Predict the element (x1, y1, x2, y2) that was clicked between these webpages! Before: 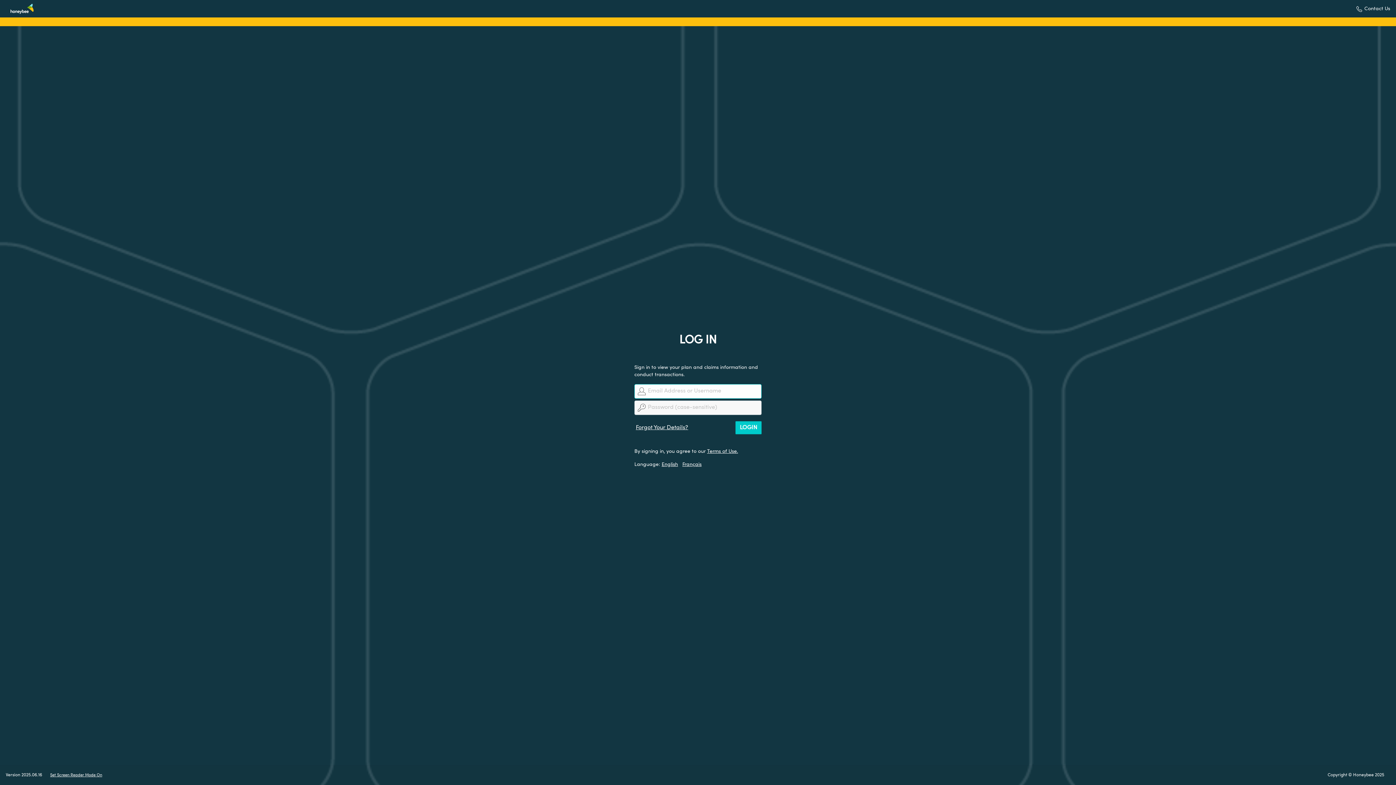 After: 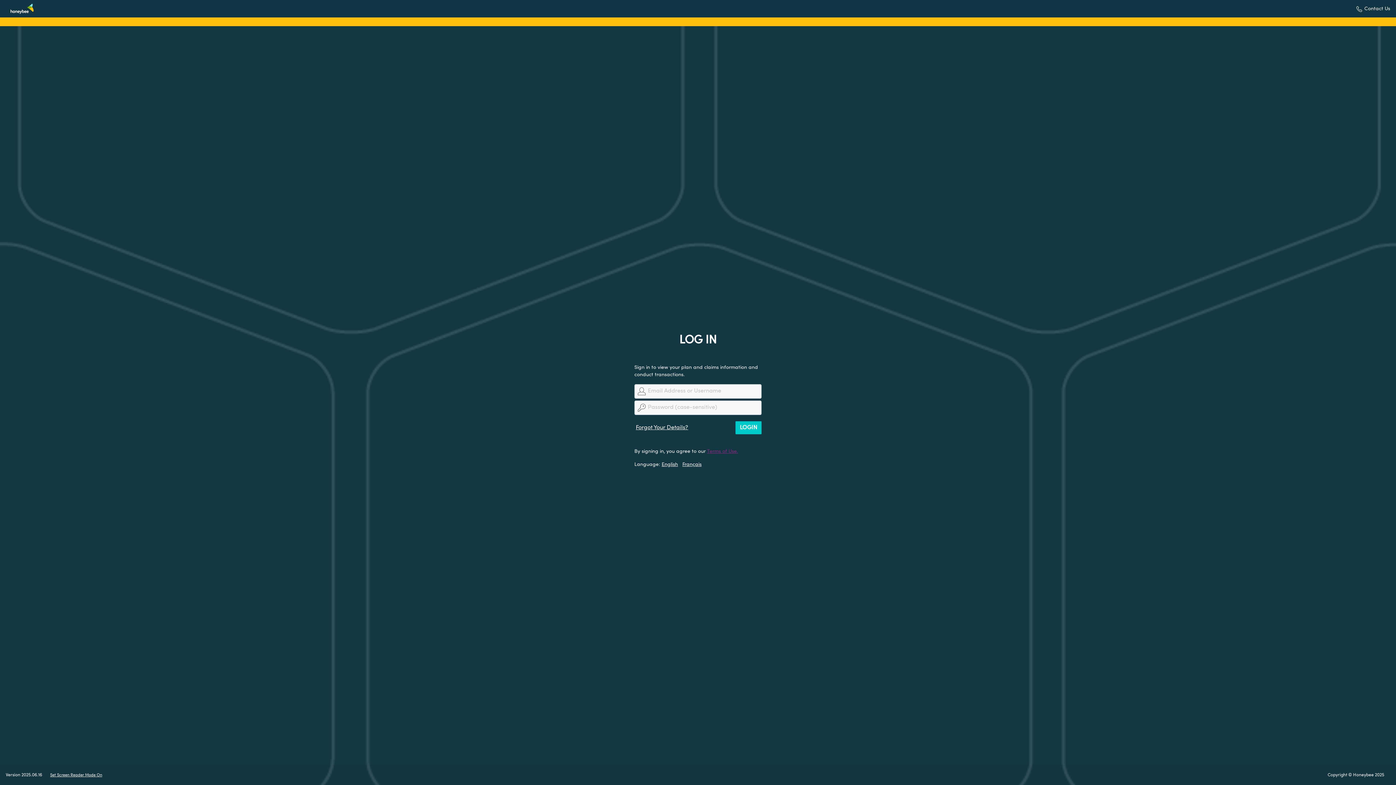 Action: bbox: (707, 448, 738, 454) label: Terms of Use.